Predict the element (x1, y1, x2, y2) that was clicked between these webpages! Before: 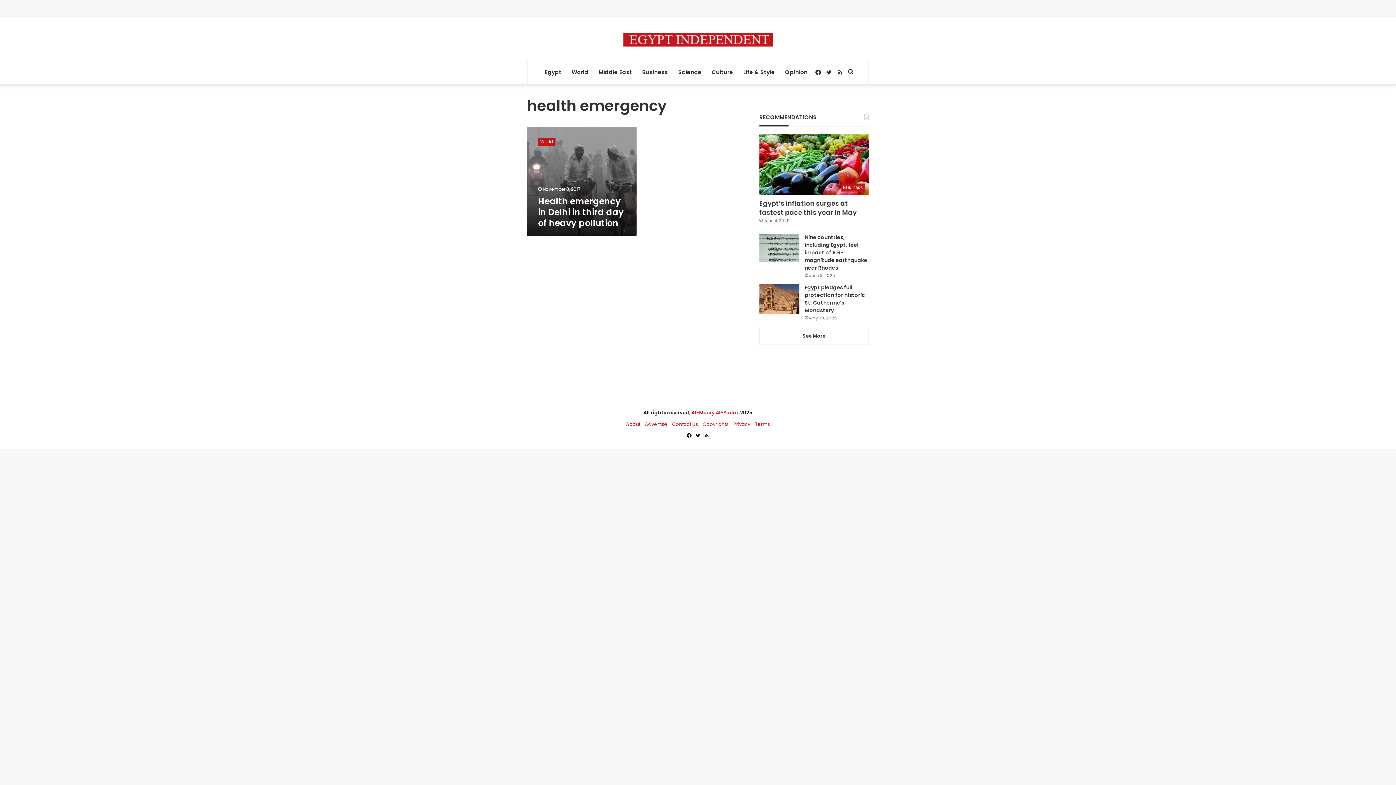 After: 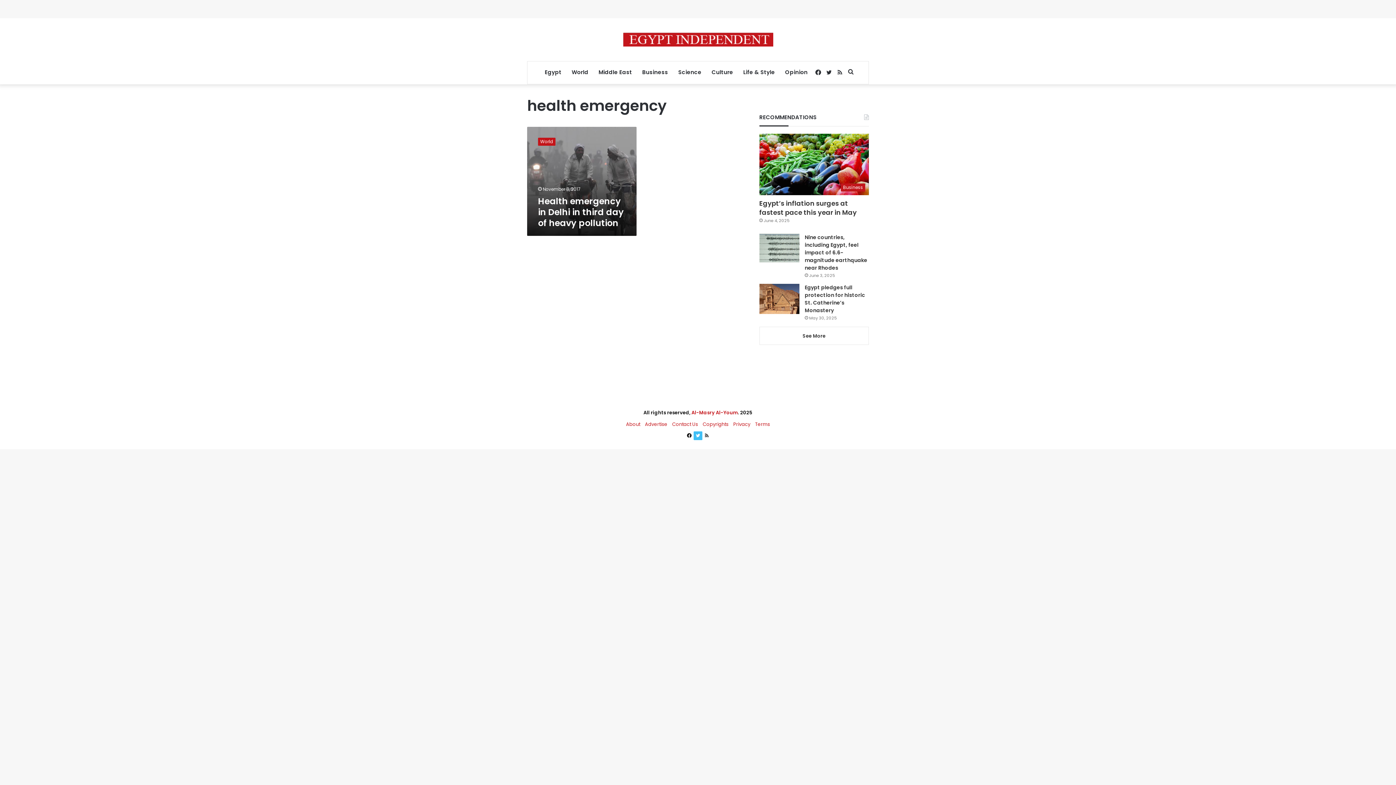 Action: label: Twitter bbox: (693, 431, 702, 440)